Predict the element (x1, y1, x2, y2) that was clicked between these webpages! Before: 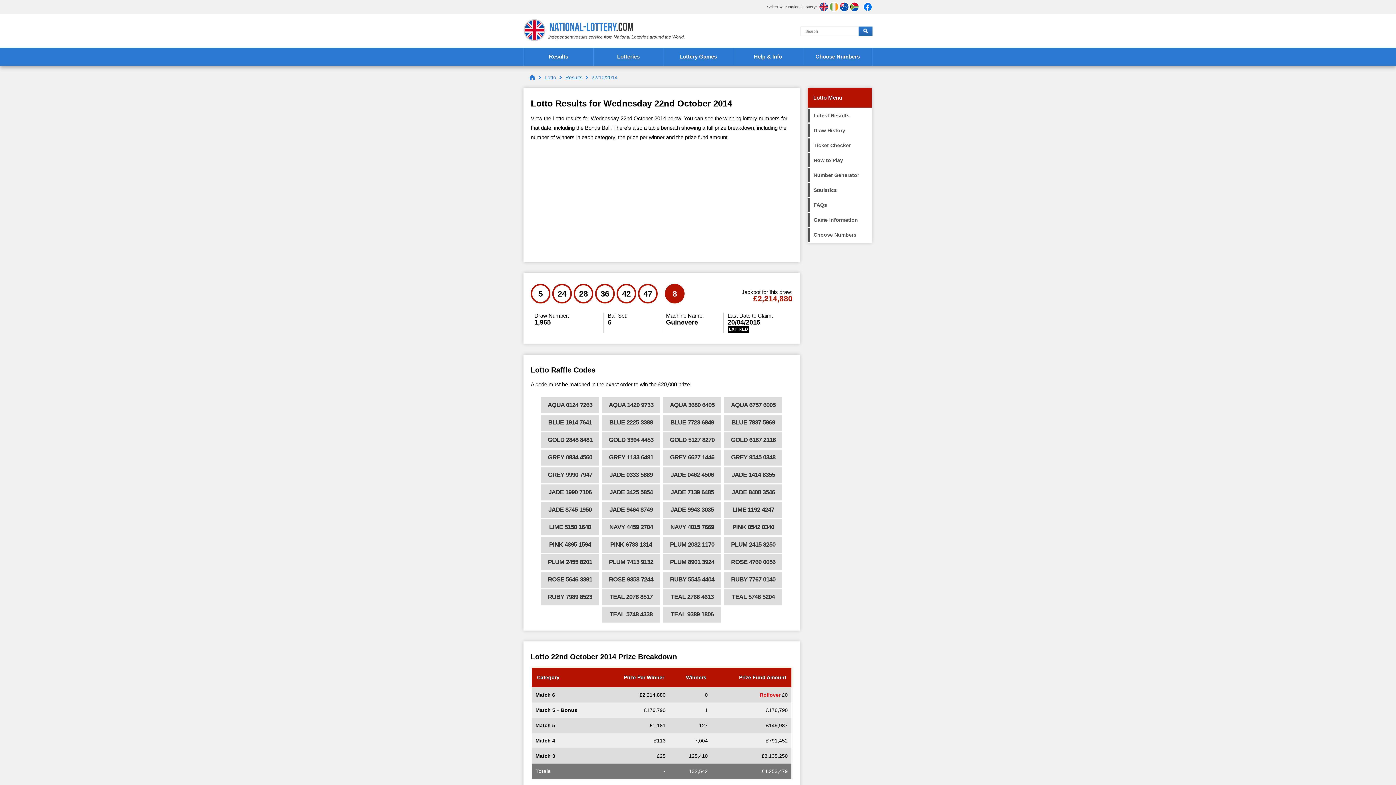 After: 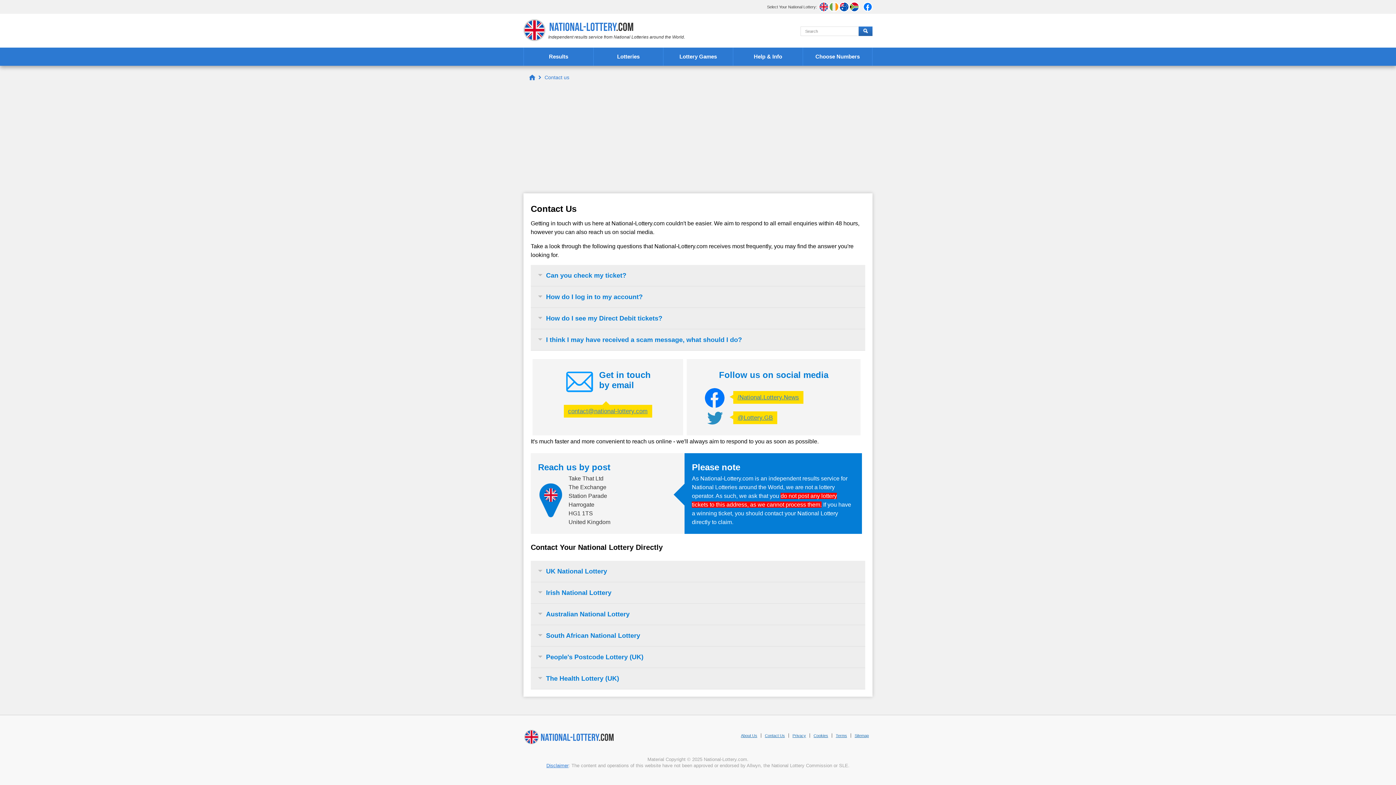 Action: bbox: (765, 732, 785, 736) label: Contact Us